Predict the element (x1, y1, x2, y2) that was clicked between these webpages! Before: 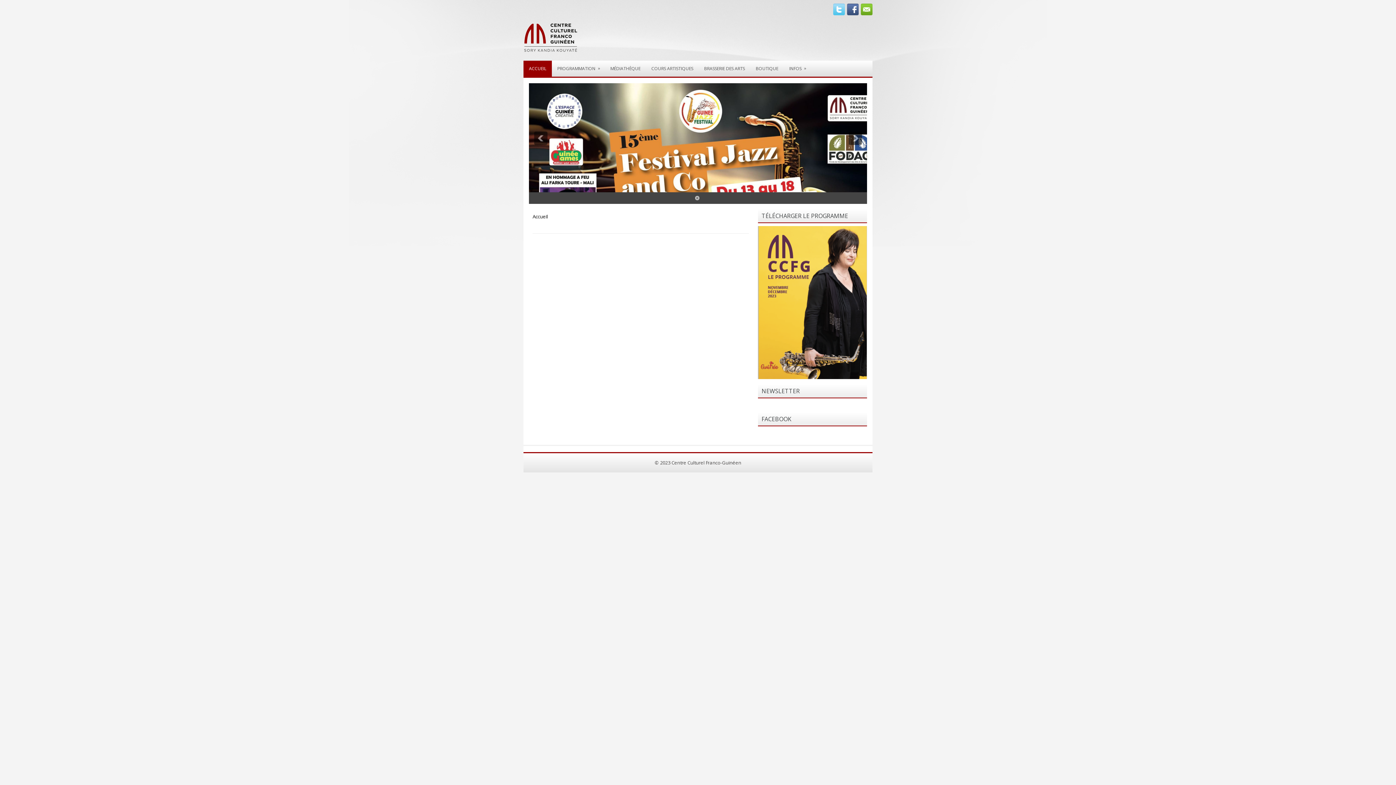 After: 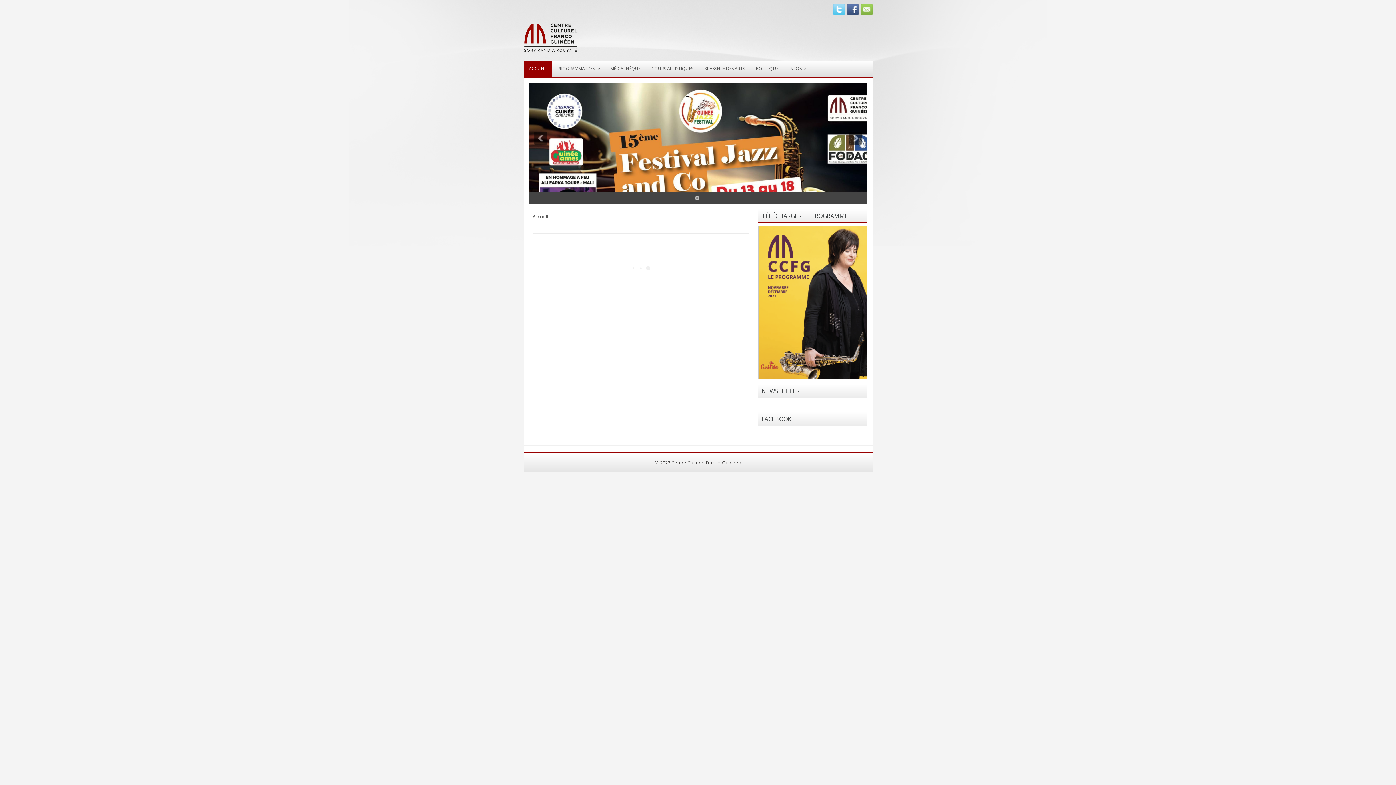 Action: bbox: (858, 10, 872, 16)